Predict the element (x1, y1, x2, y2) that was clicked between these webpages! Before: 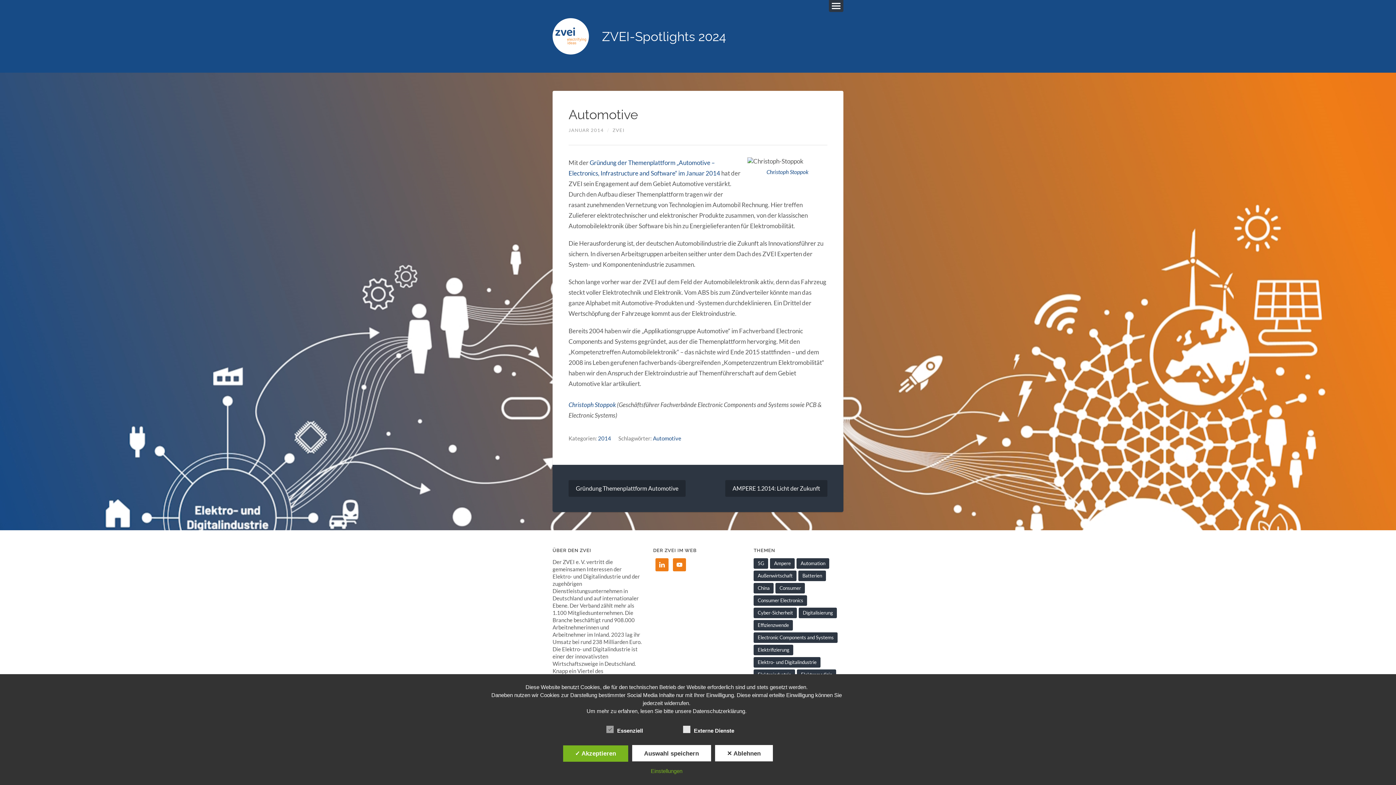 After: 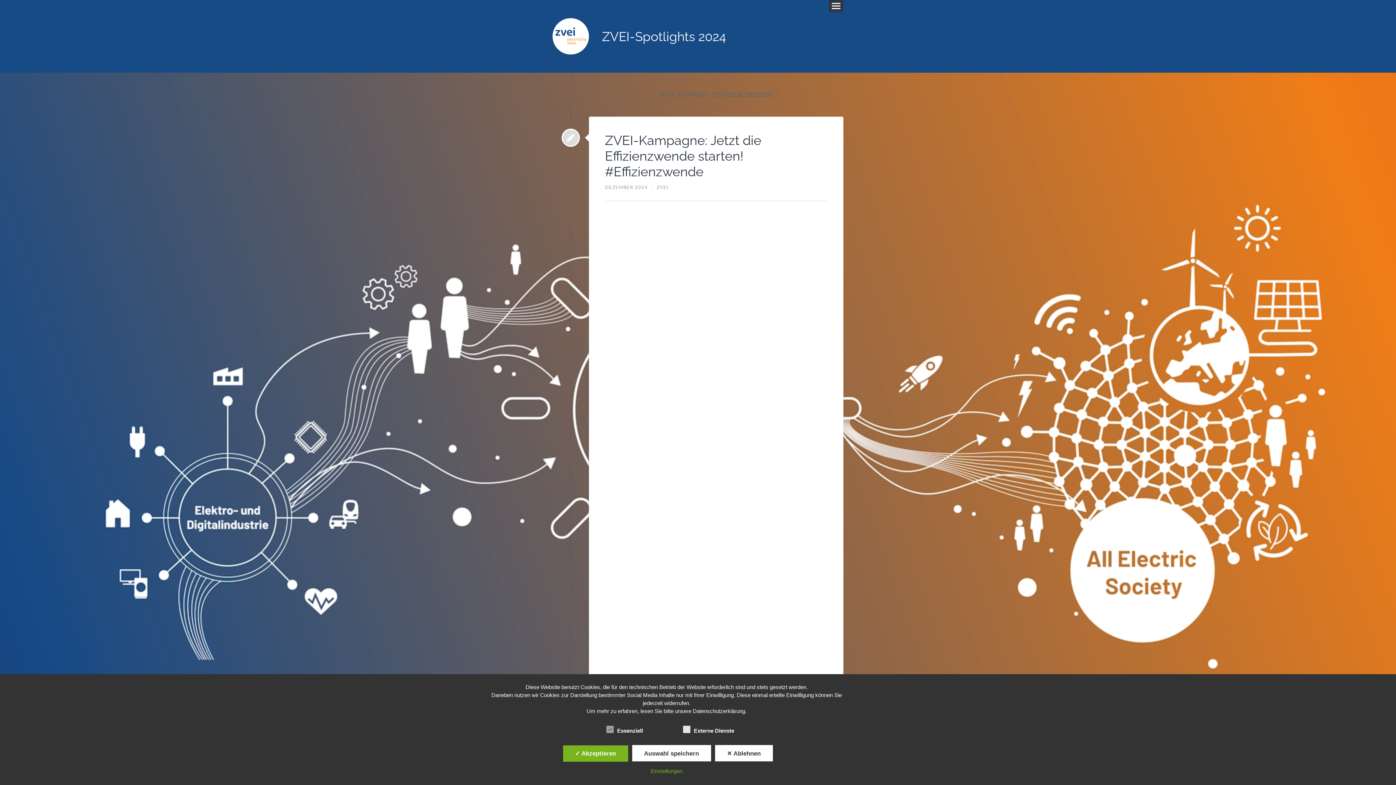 Action: label: Effizienzwende (10 Einträge) bbox: (753, 620, 793, 630)